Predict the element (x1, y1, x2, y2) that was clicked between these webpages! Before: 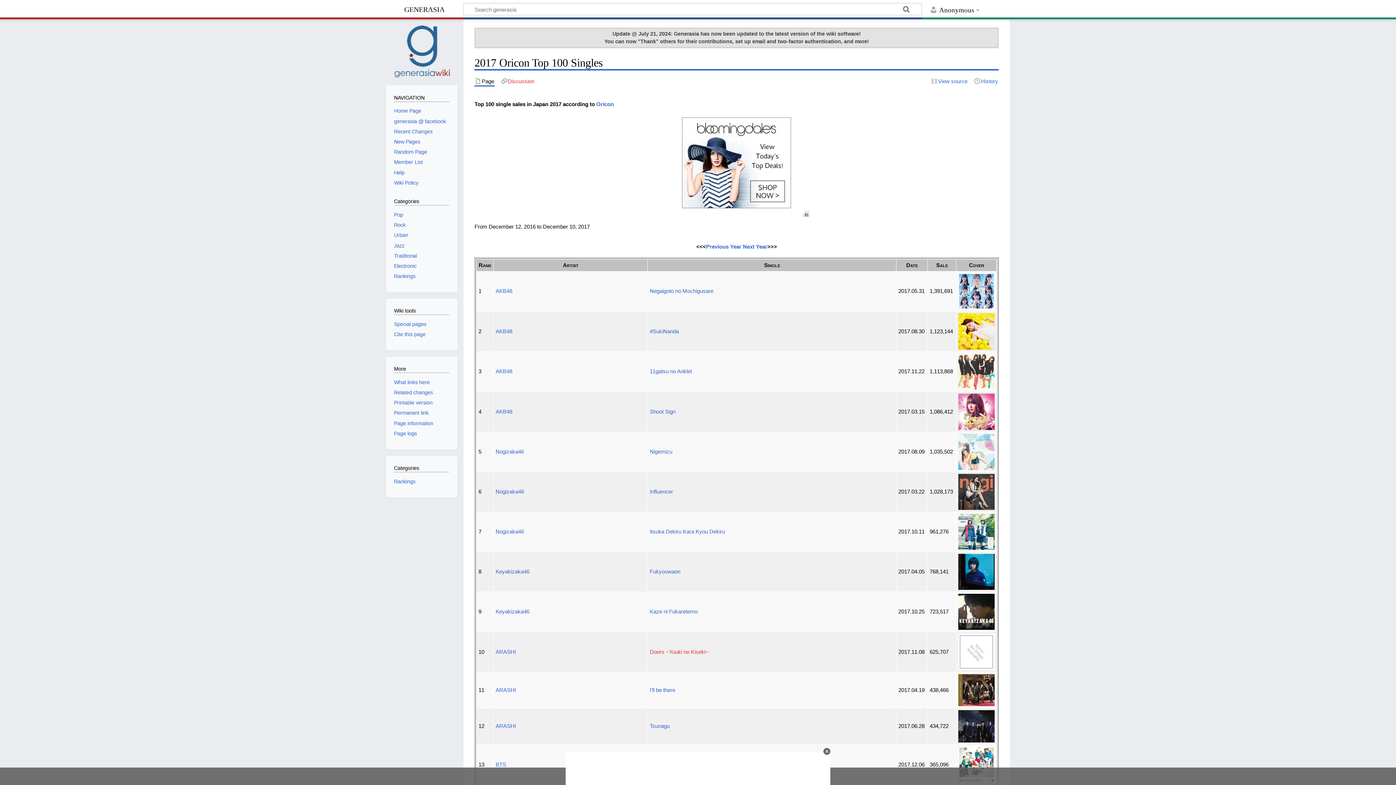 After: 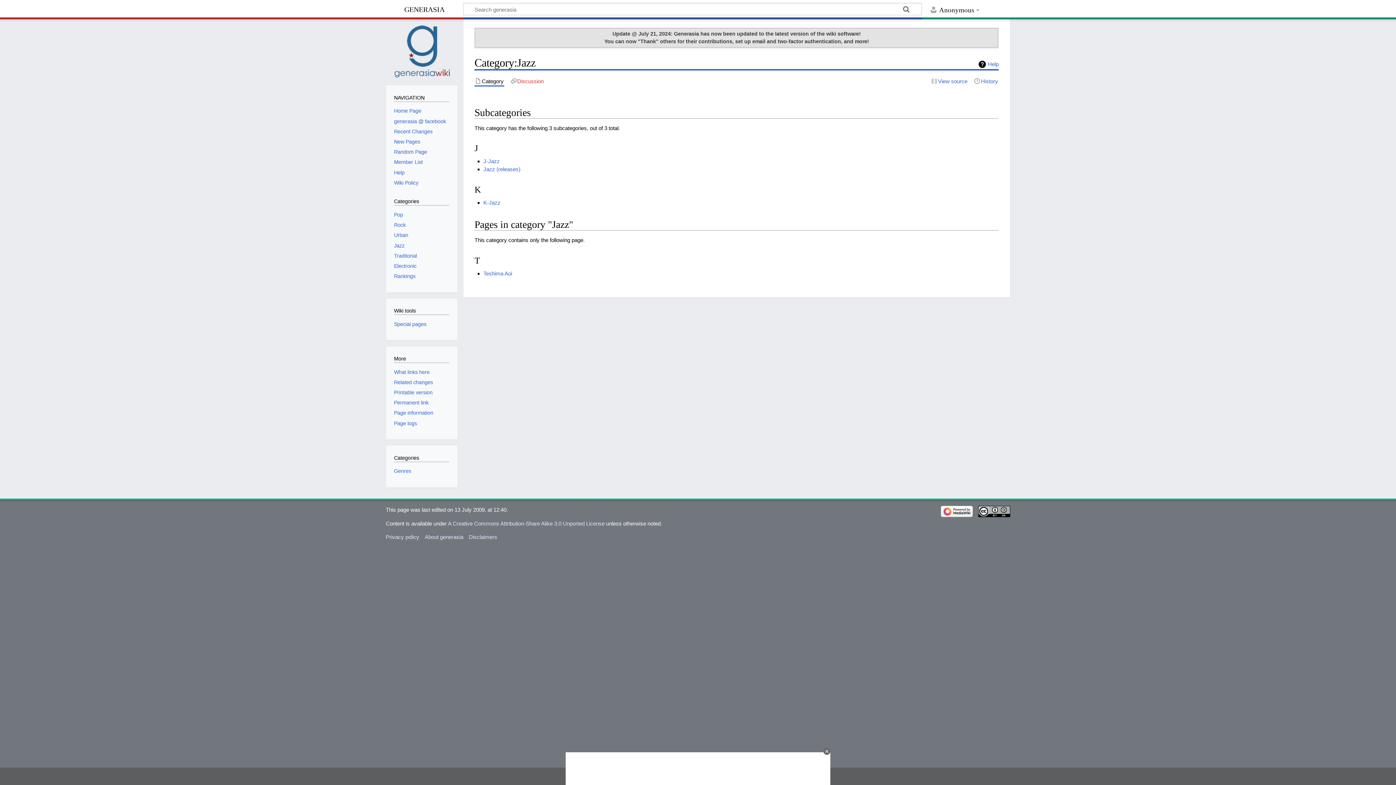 Action: bbox: (394, 242, 404, 248) label: Jazz